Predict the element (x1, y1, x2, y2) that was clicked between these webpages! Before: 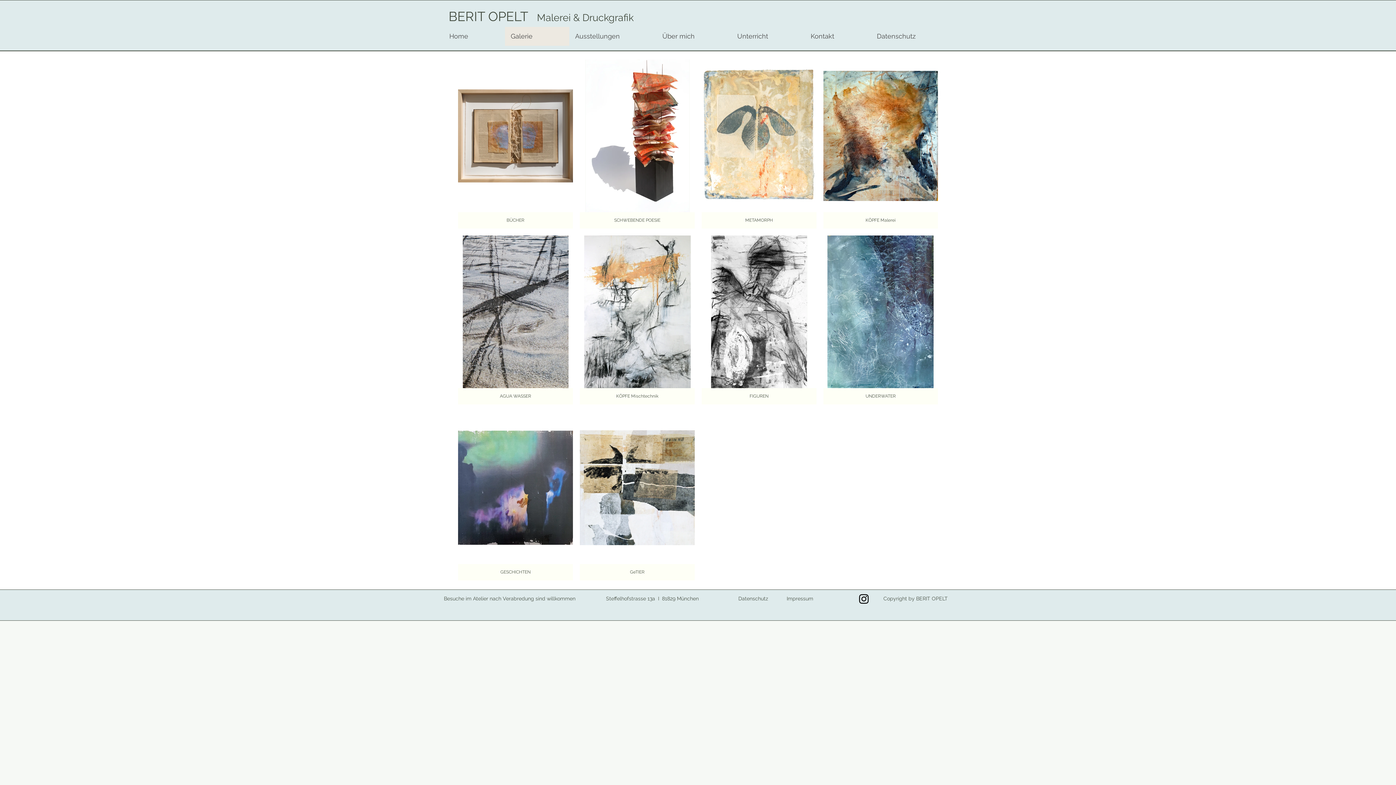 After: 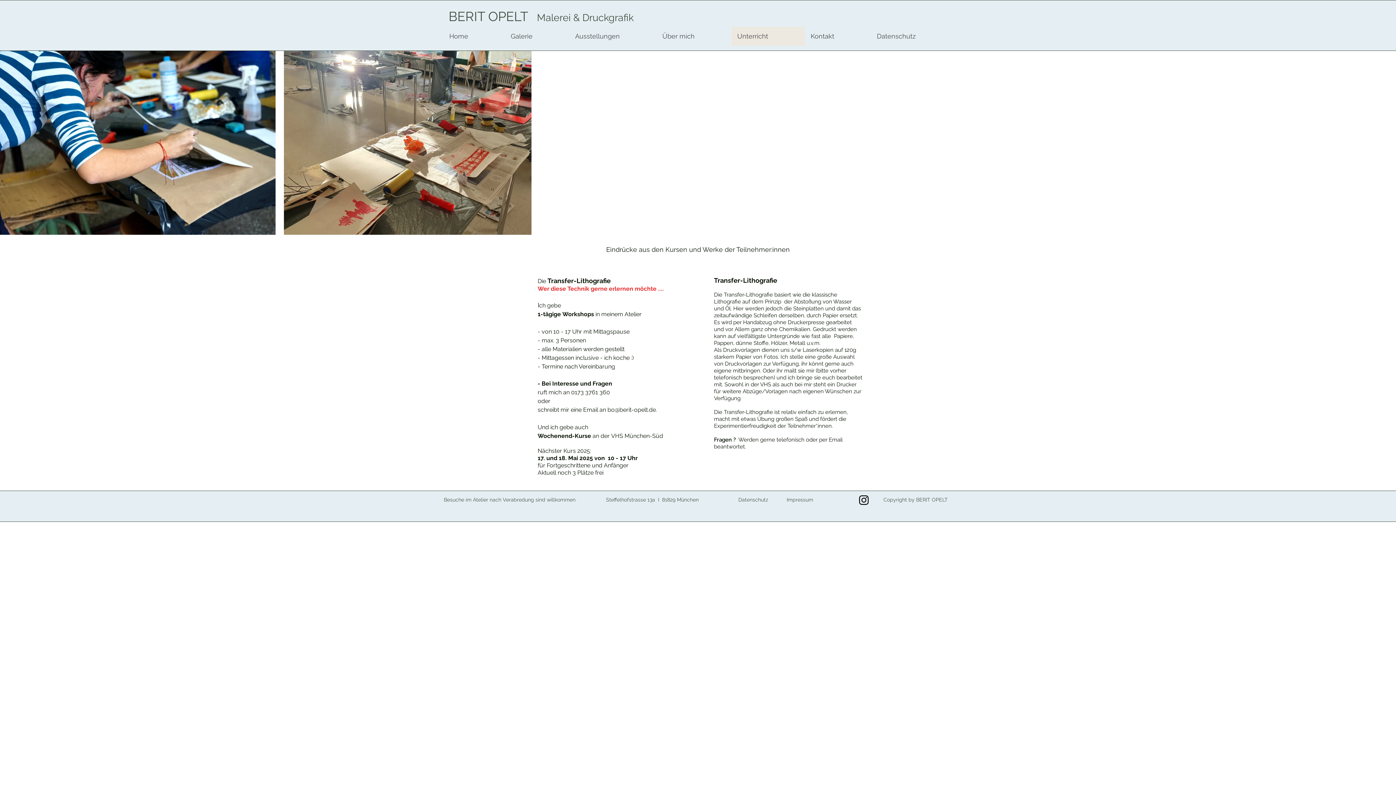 Action: label: Unterricht bbox: (731, 26, 805, 45)